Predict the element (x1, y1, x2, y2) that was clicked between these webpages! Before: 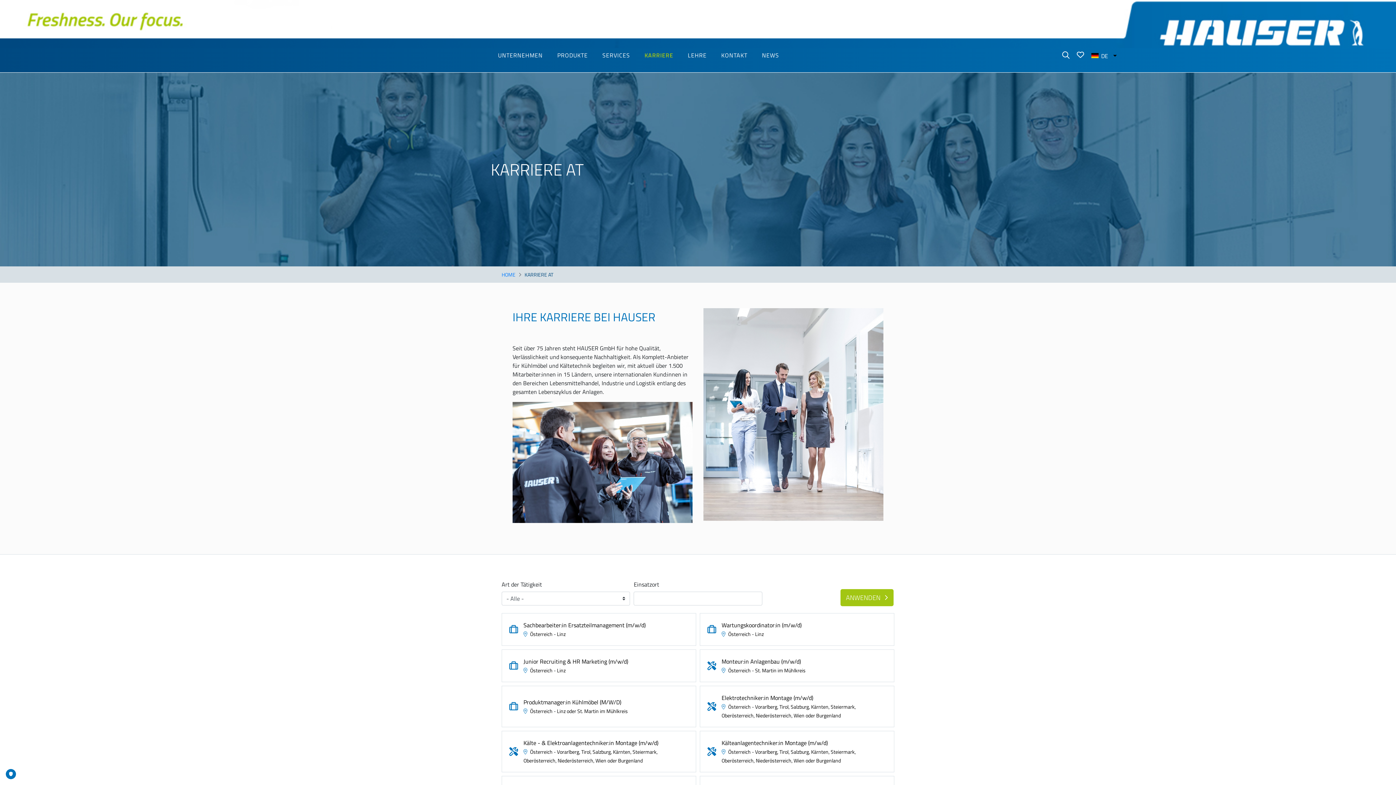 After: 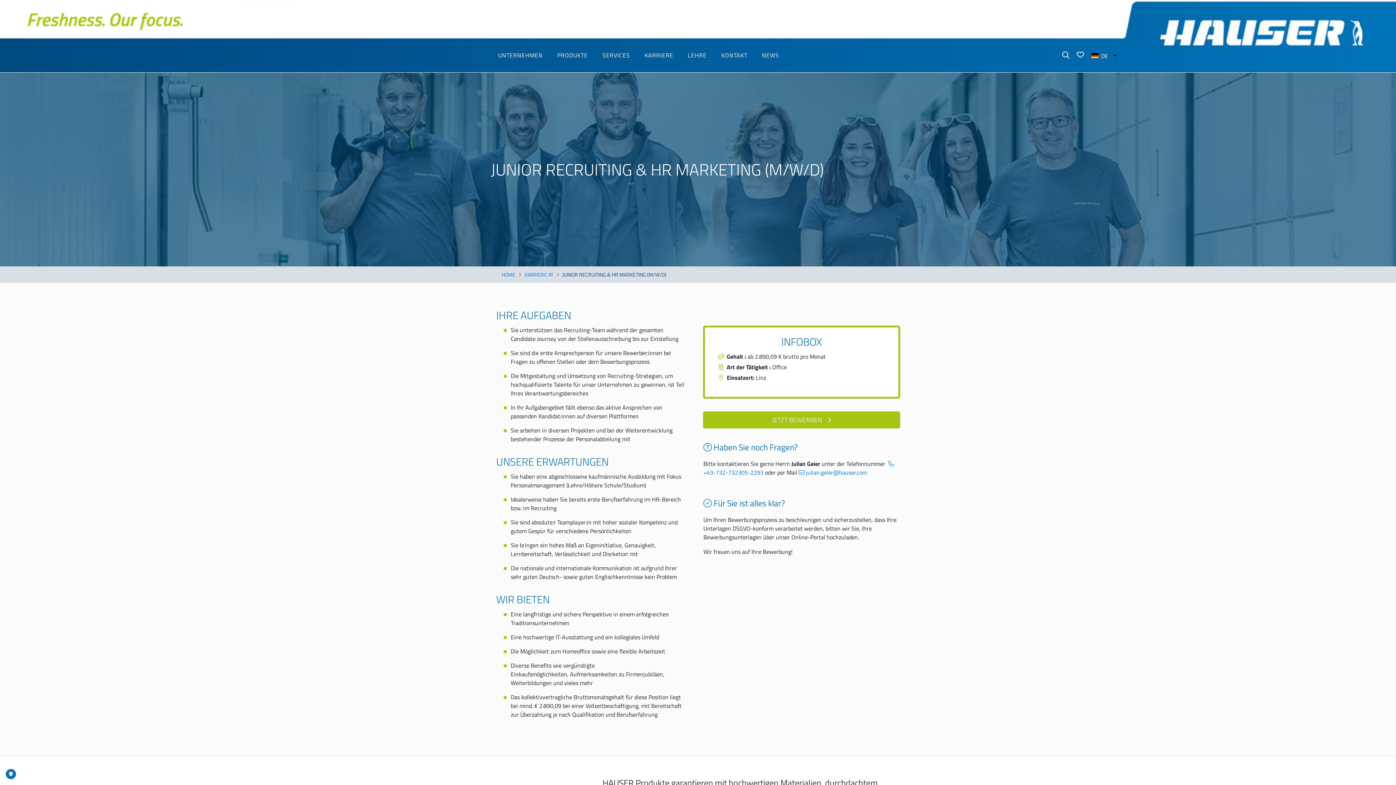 Action: bbox: (523, 657, 628, 666) label: Junior Recruiting & HR Marketing (m/w/d)